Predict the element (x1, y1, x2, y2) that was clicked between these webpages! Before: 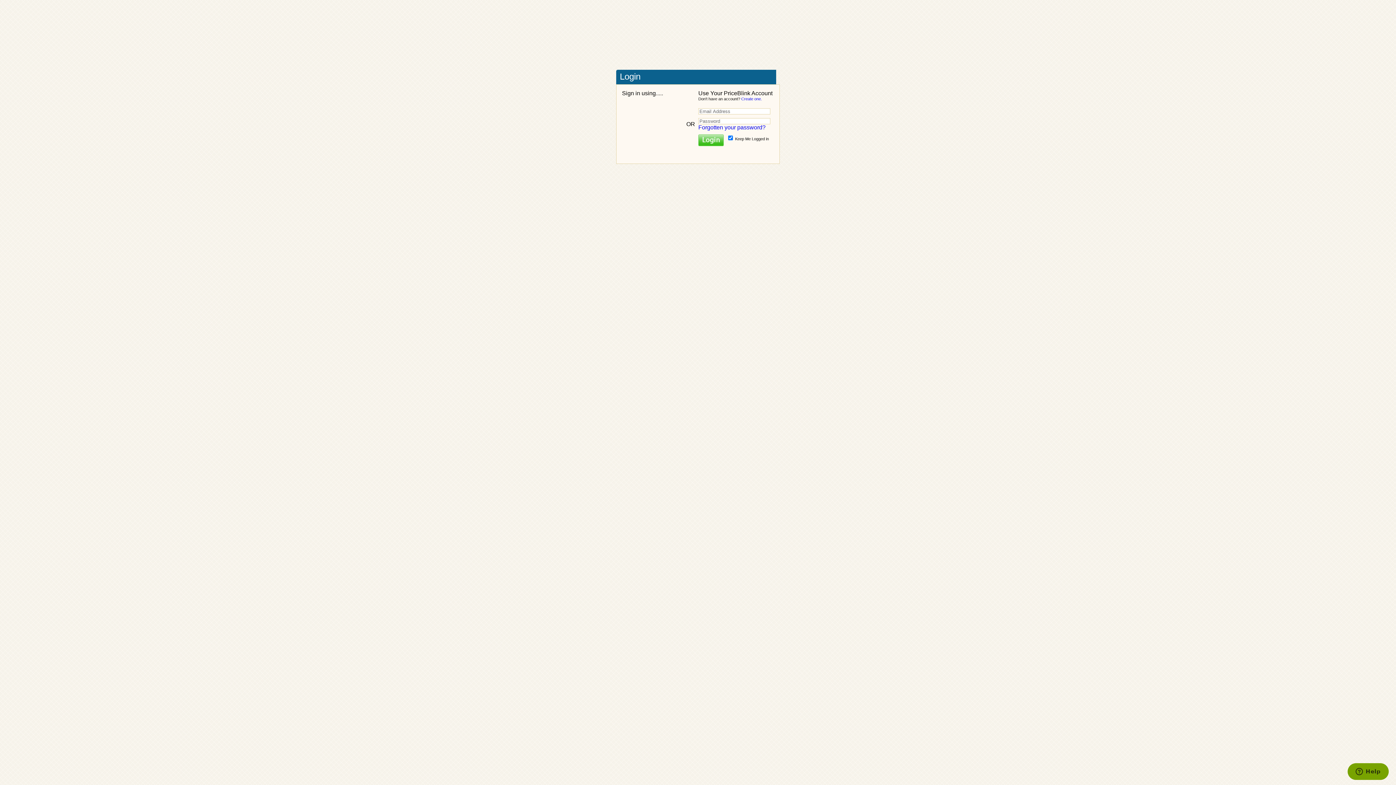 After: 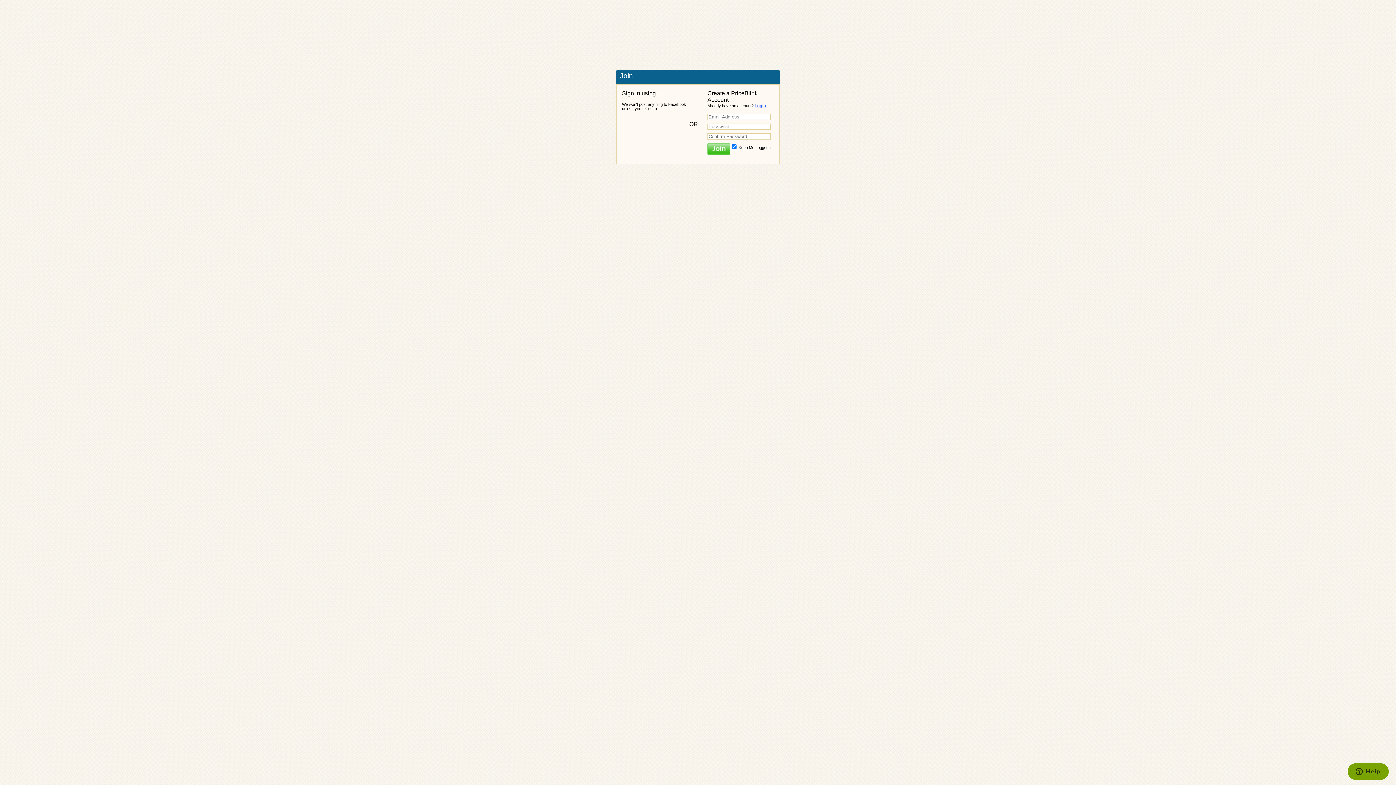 Action: label: Create one. bbox: (741, 96, 762, 101)